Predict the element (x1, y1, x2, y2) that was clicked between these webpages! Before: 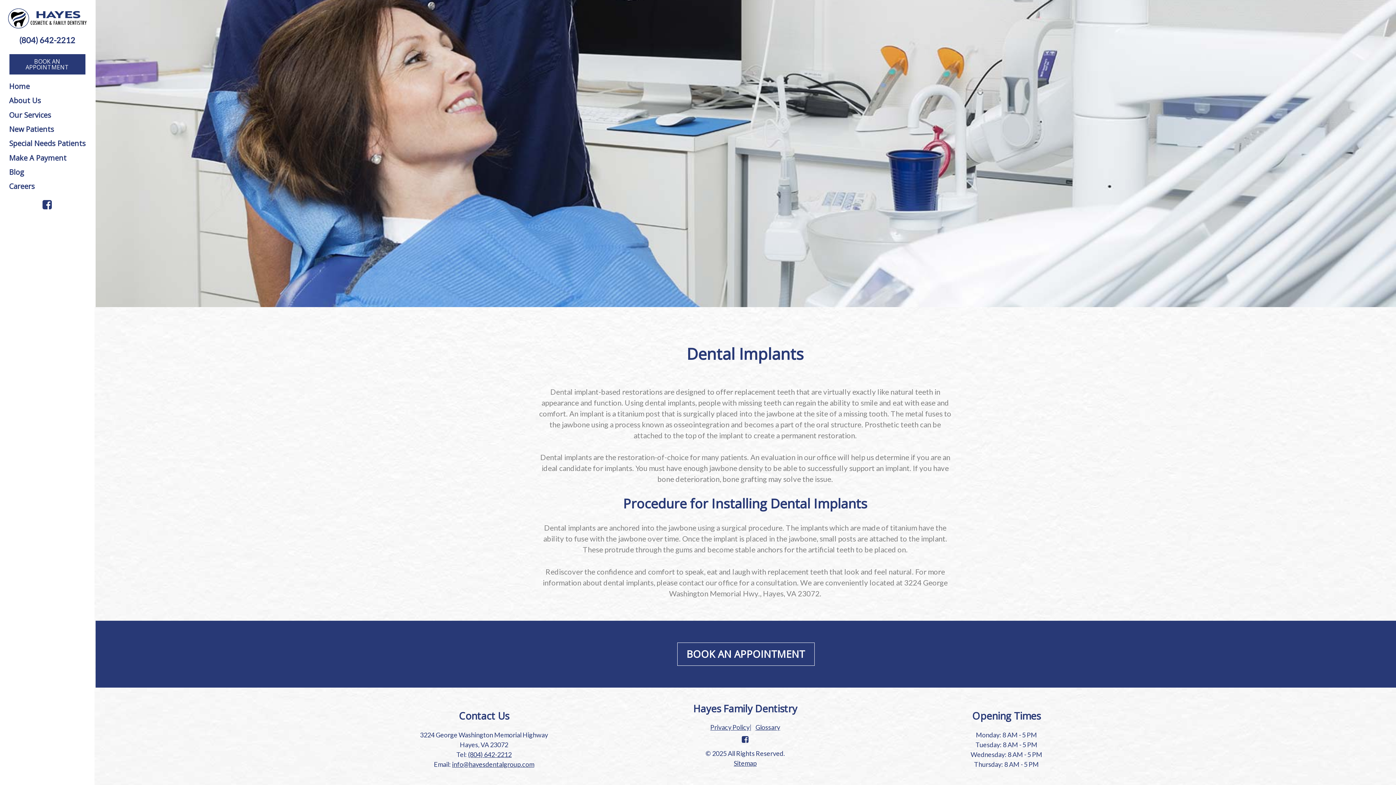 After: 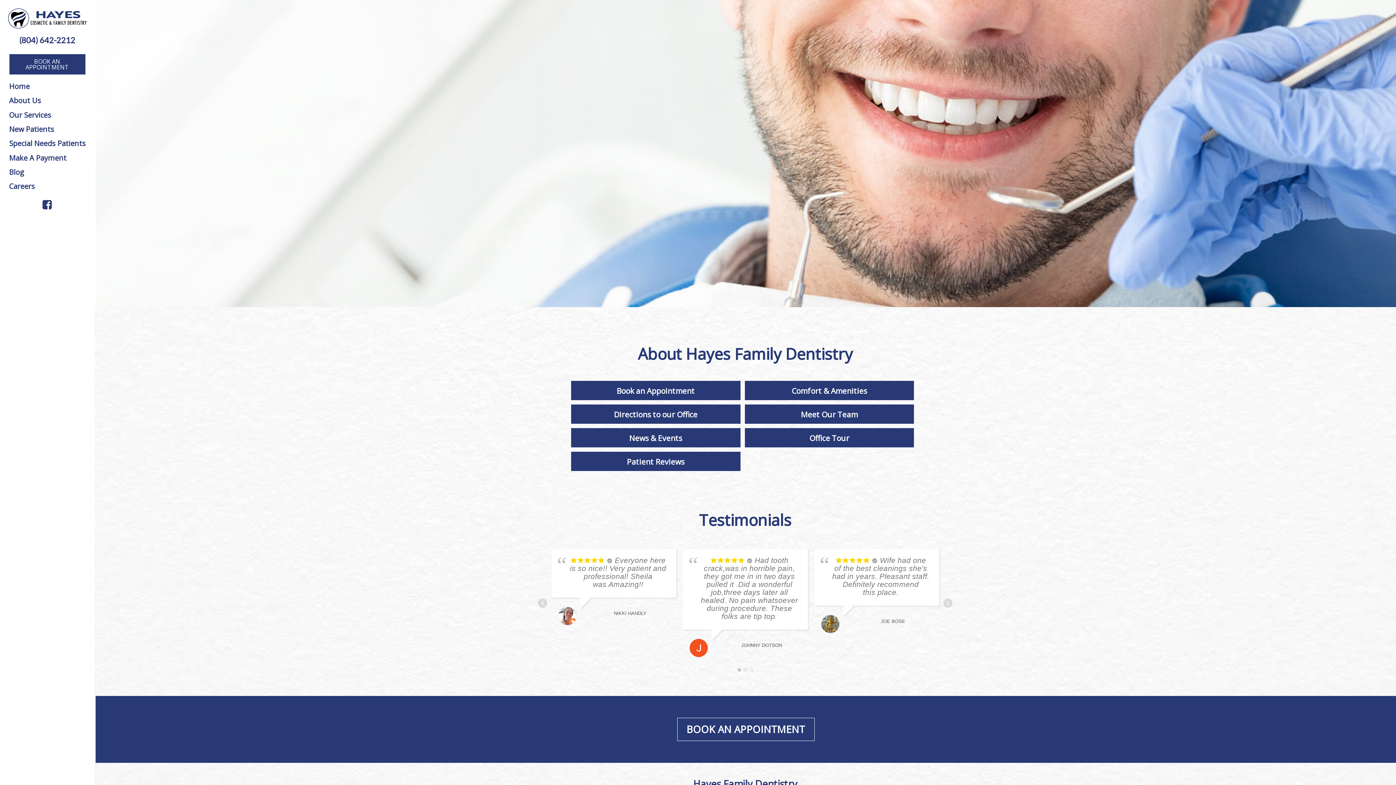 Action: bbox: (9, 95, 41, 105) label: About Us